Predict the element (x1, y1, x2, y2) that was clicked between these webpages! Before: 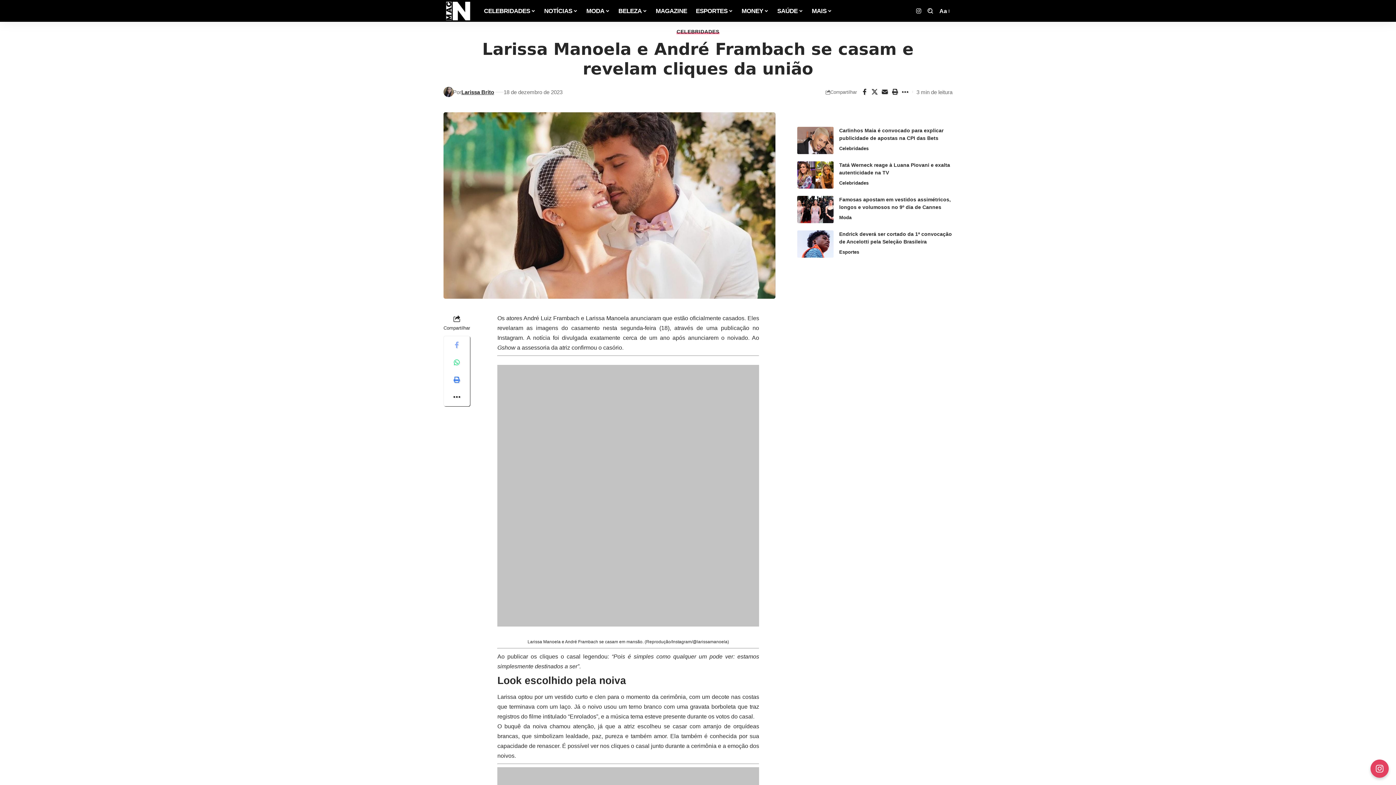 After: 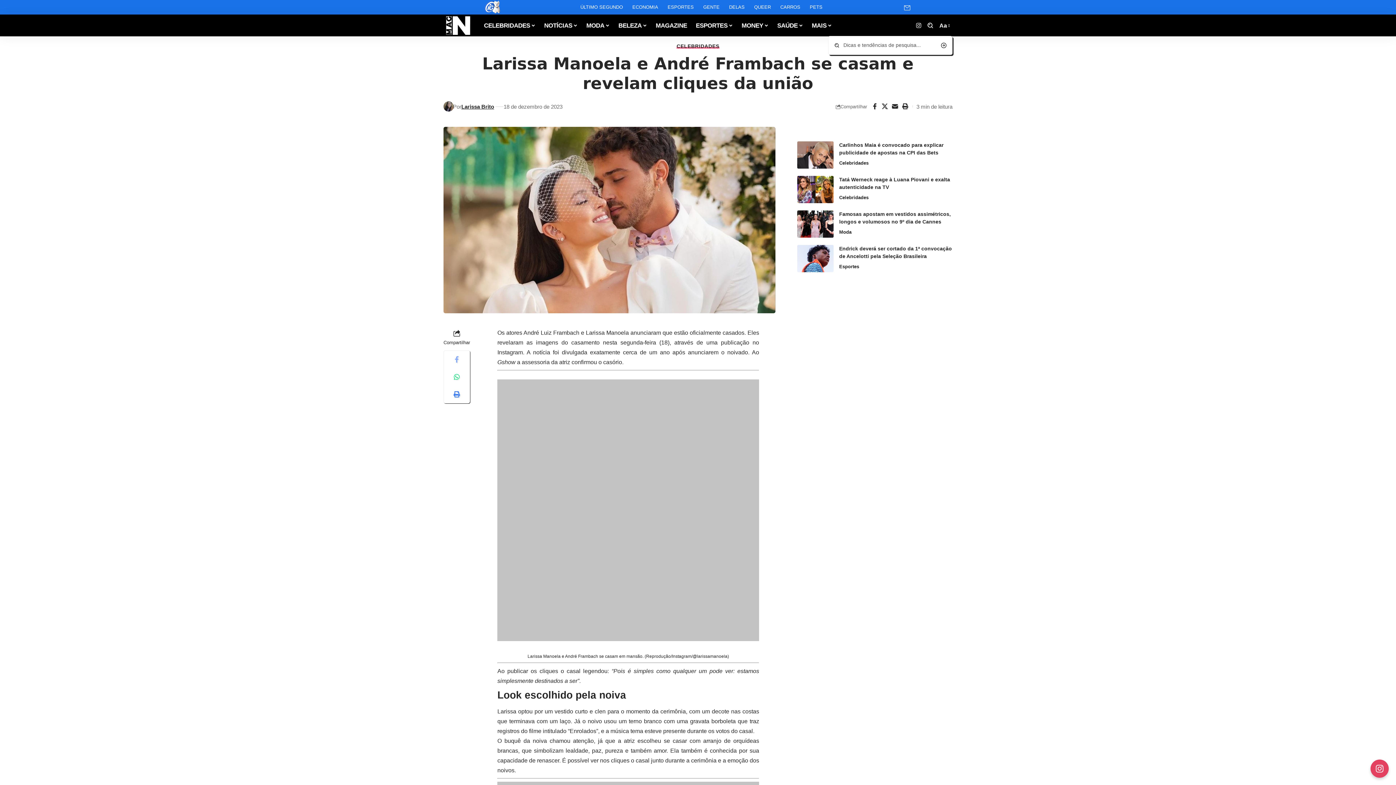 Action: bbox: (926, 7, 934, 14) label: search